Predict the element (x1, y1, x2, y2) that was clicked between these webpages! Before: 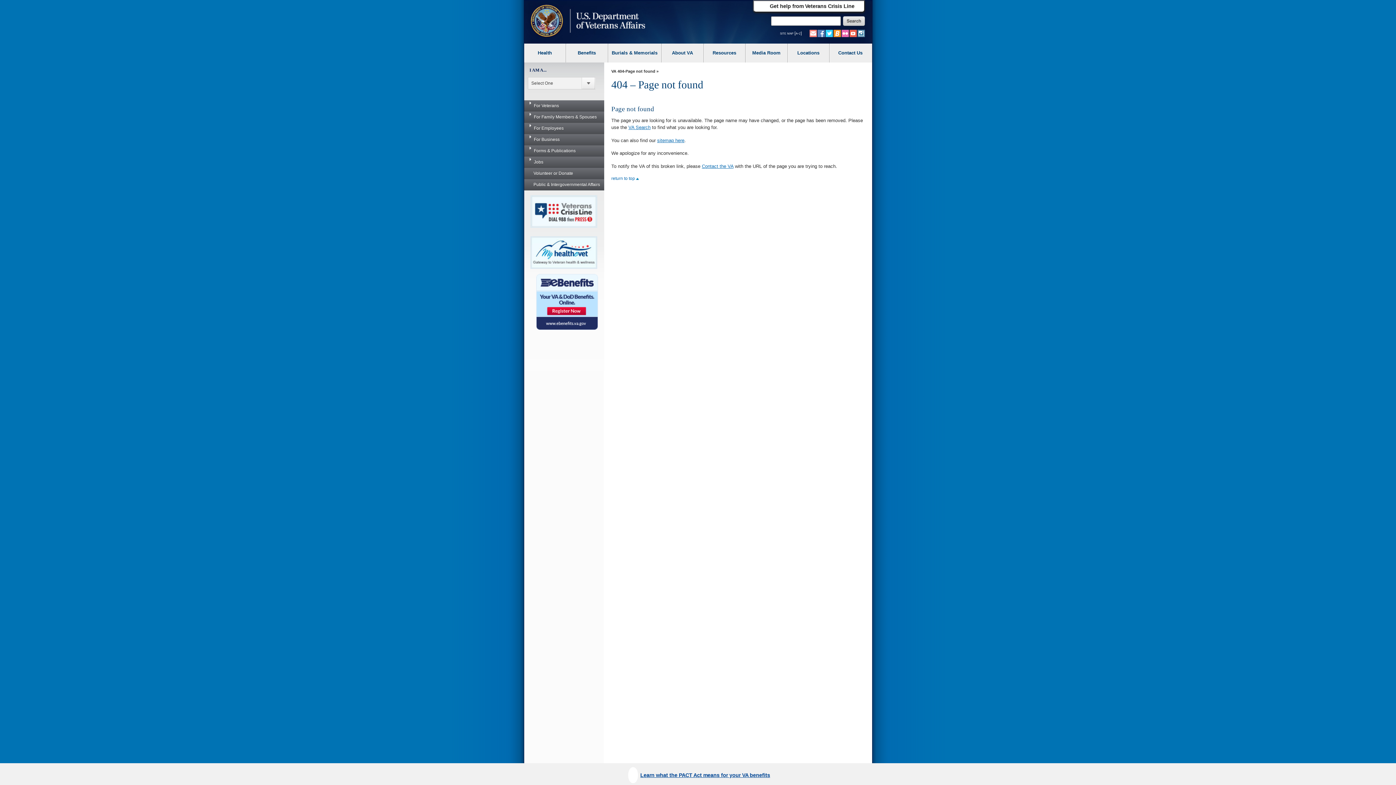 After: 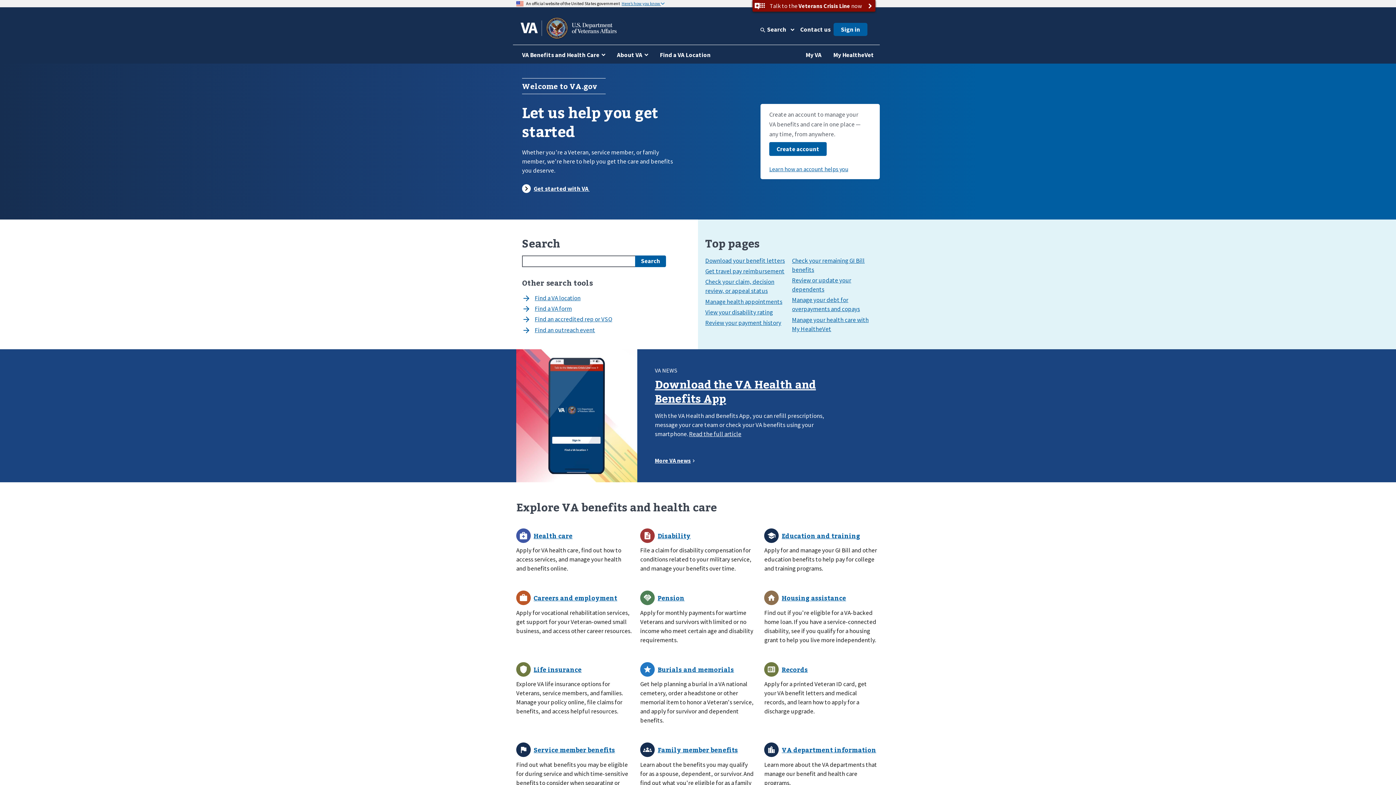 Action: label: VA bbox: (611, 69, 616, 73)